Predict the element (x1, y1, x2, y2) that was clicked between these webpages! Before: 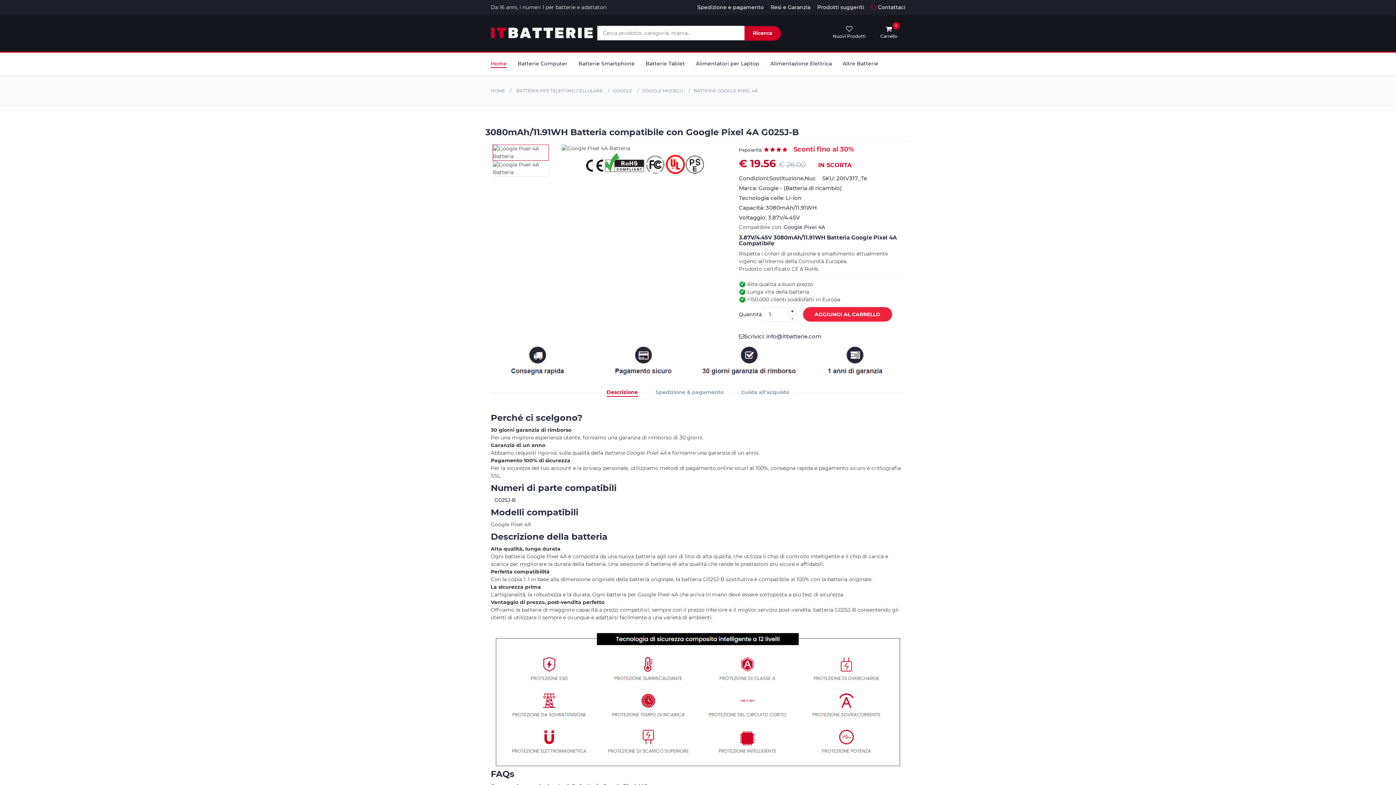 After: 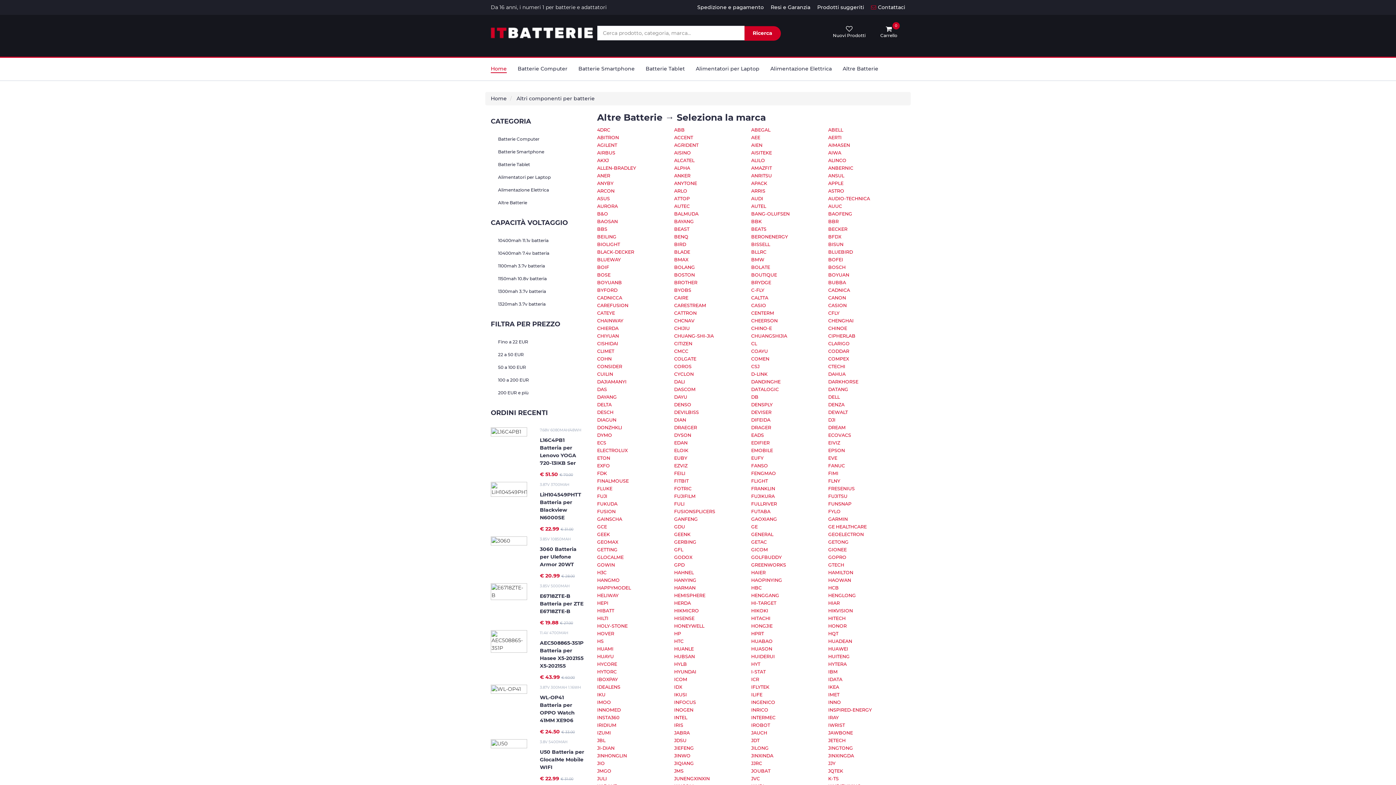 Action: label: Altre Batterie bbox: (842, 52, 878, 75)